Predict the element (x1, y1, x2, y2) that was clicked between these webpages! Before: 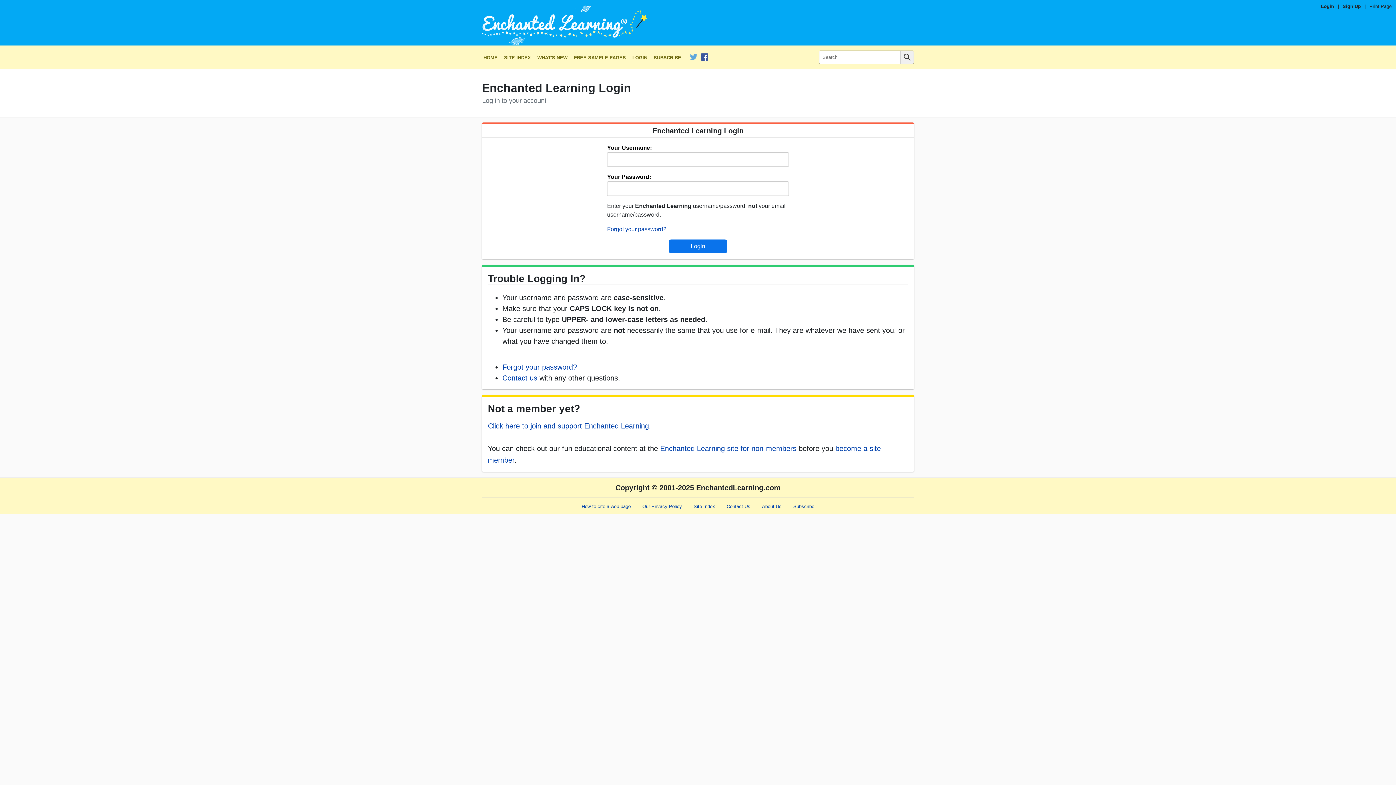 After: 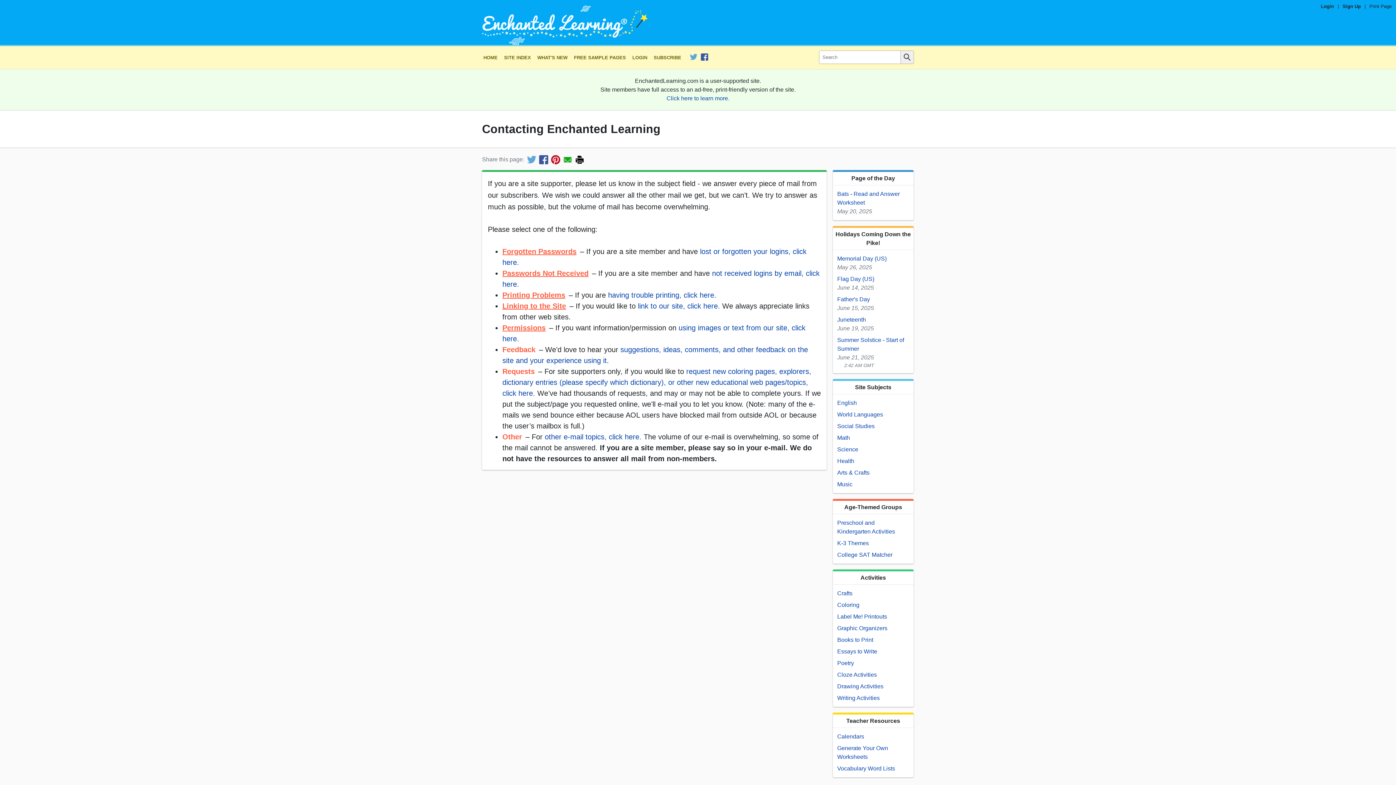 Action: bbox: (726, 498, 750, 510) label: Contact Us